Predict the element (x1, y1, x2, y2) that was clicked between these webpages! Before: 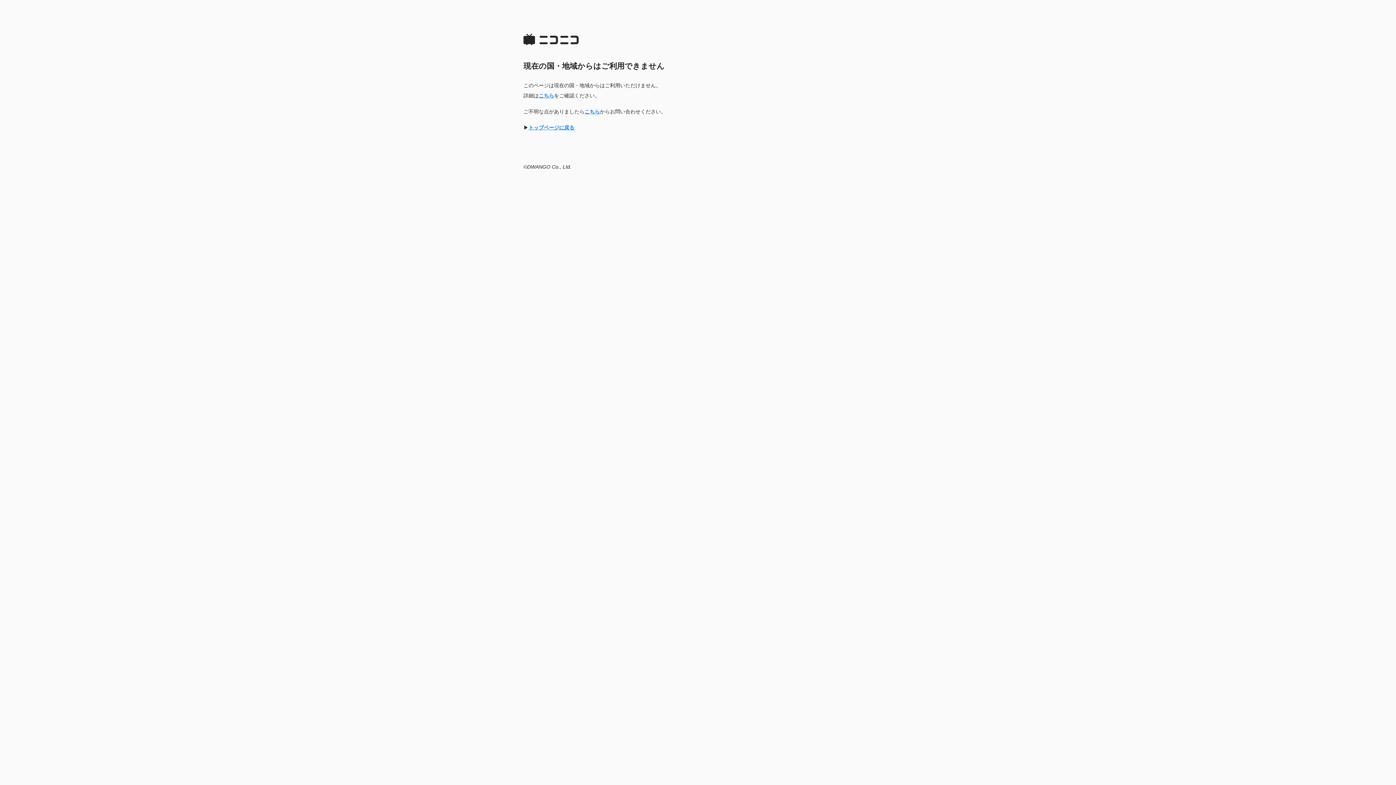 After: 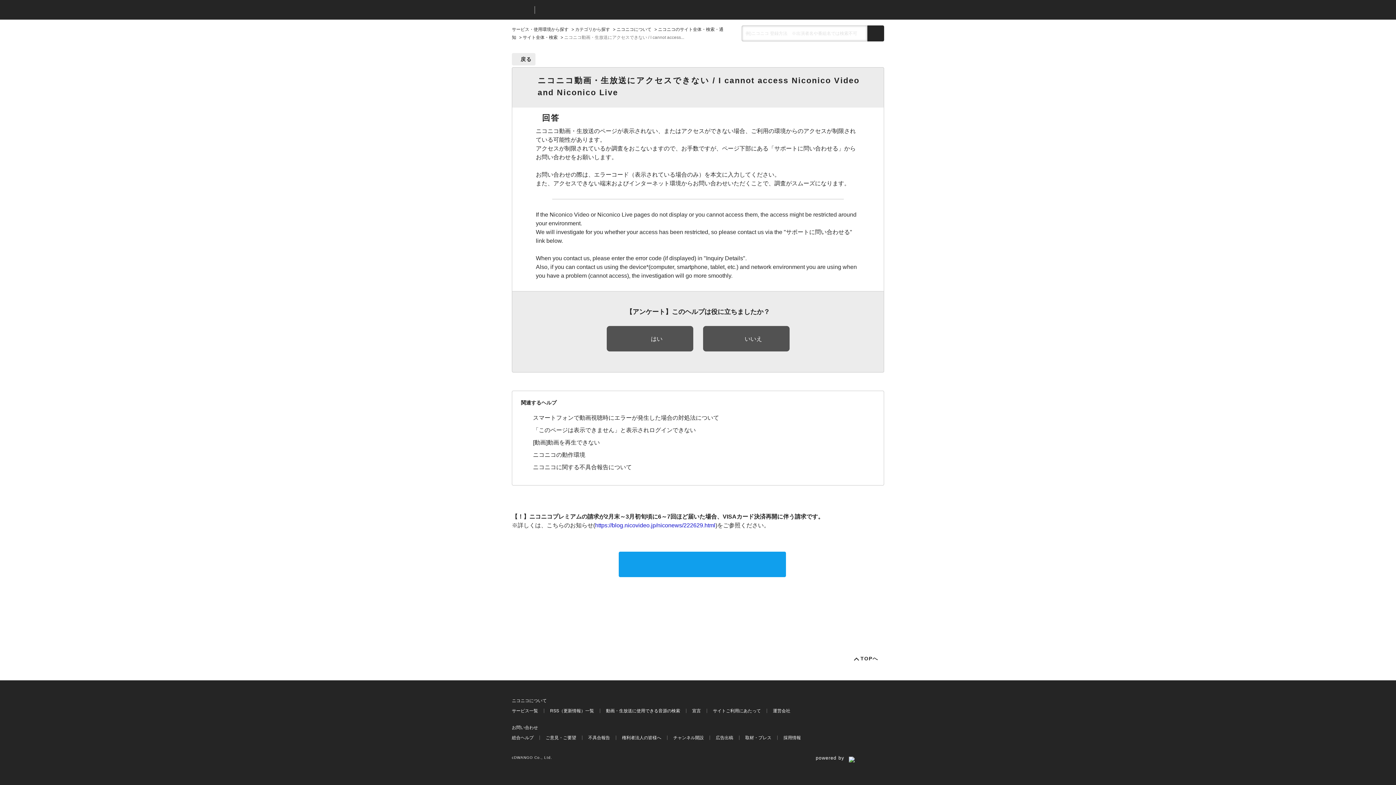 Action: label: こちら bbox: (584, 108, 600, 114)